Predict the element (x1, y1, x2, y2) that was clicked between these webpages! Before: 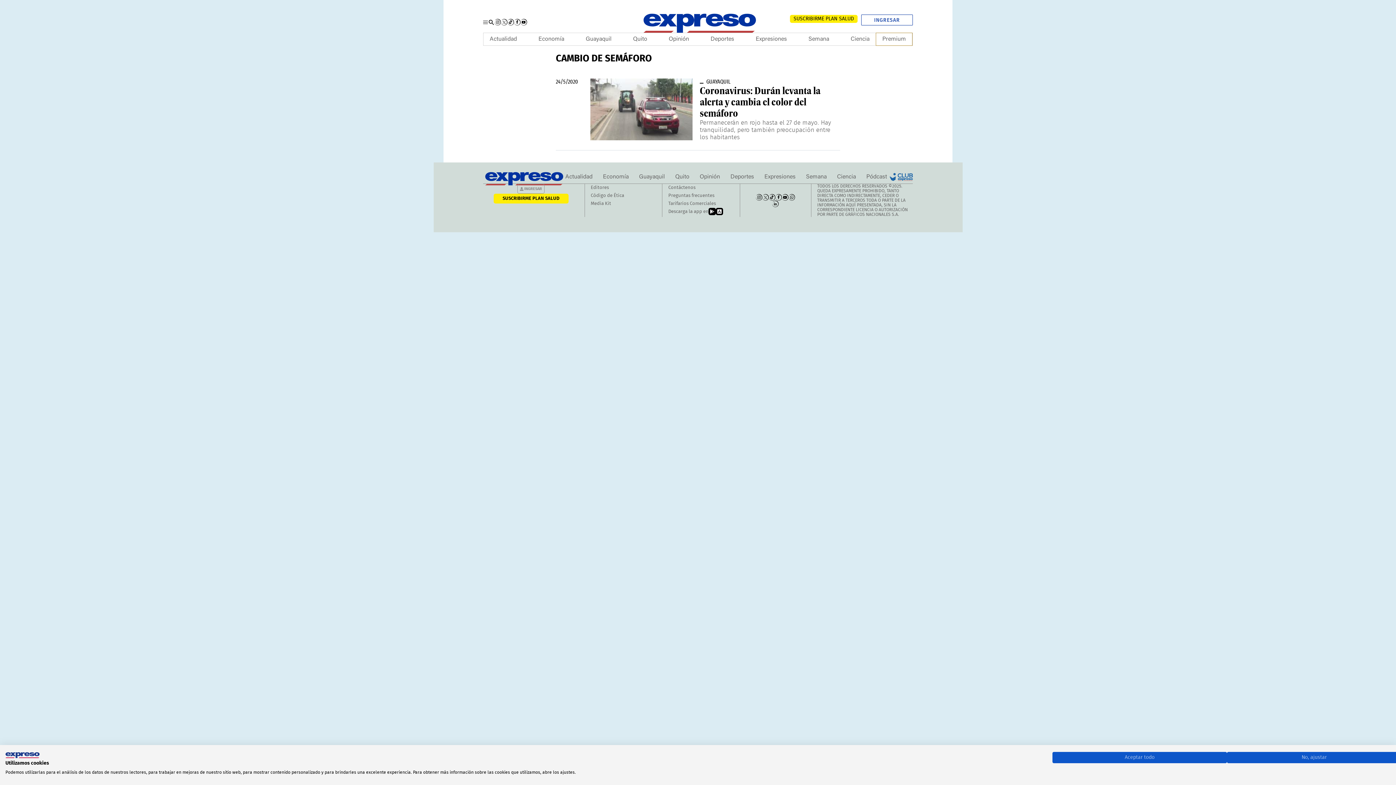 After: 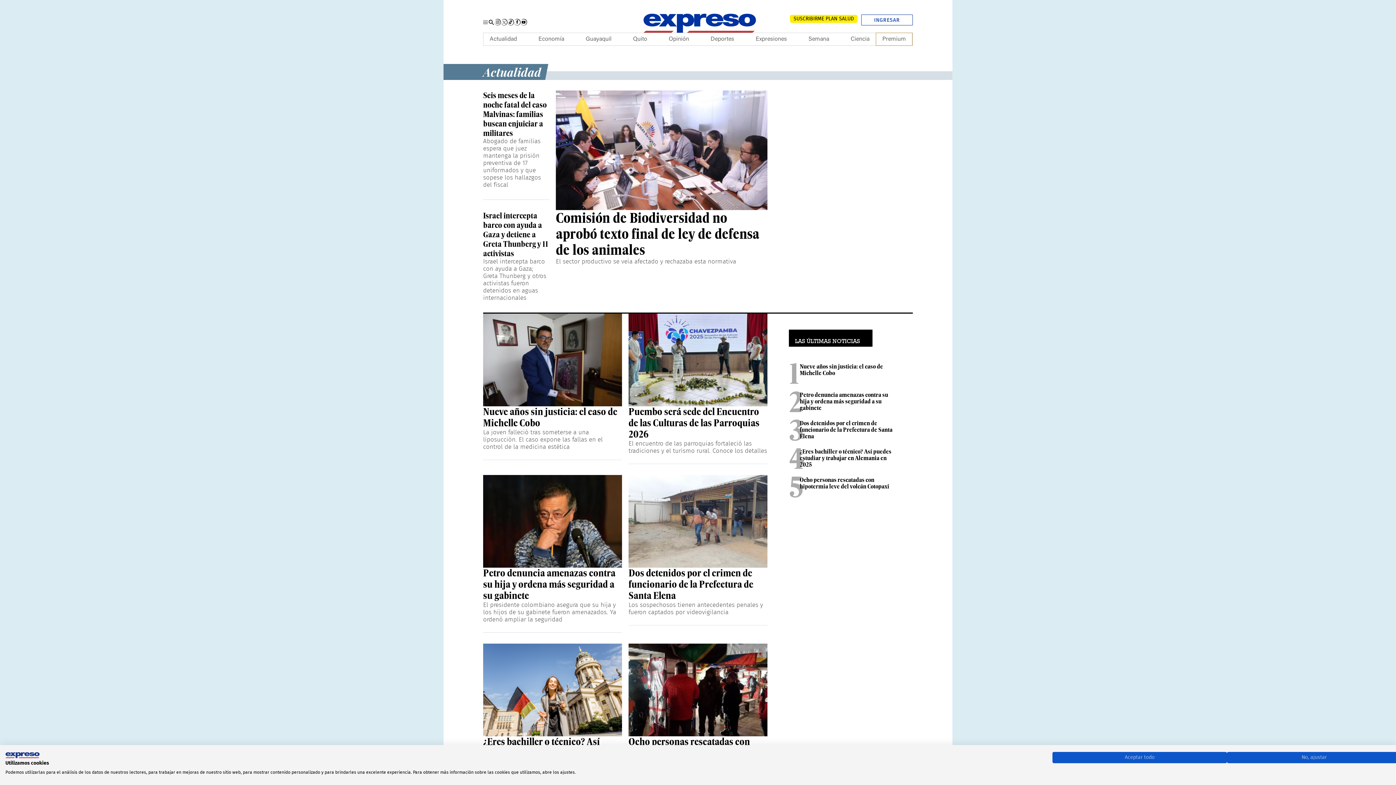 Action: label: Actualidad bbox: (489, 33, 517, 45)